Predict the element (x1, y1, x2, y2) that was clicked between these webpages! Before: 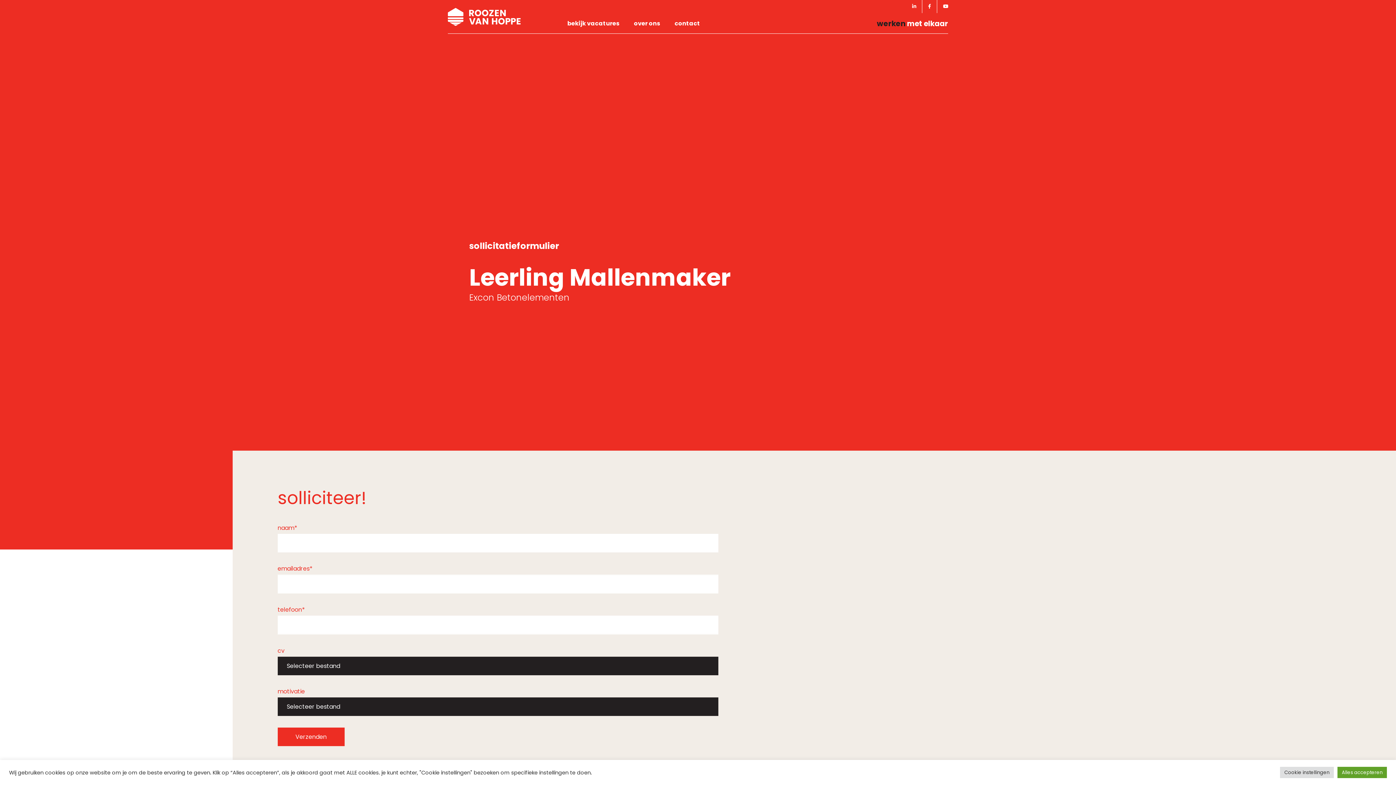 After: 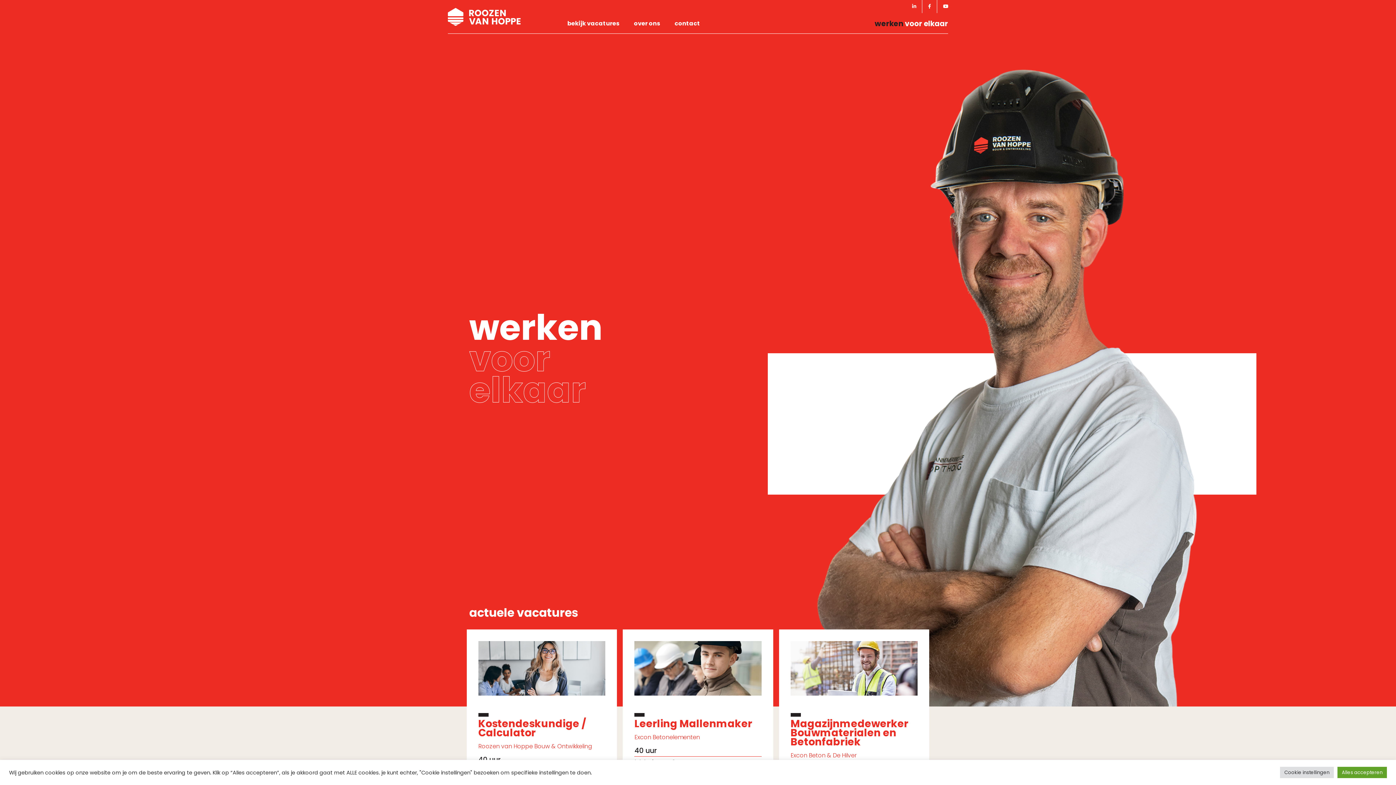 Action: bbox: (448, 8, 520, 25)